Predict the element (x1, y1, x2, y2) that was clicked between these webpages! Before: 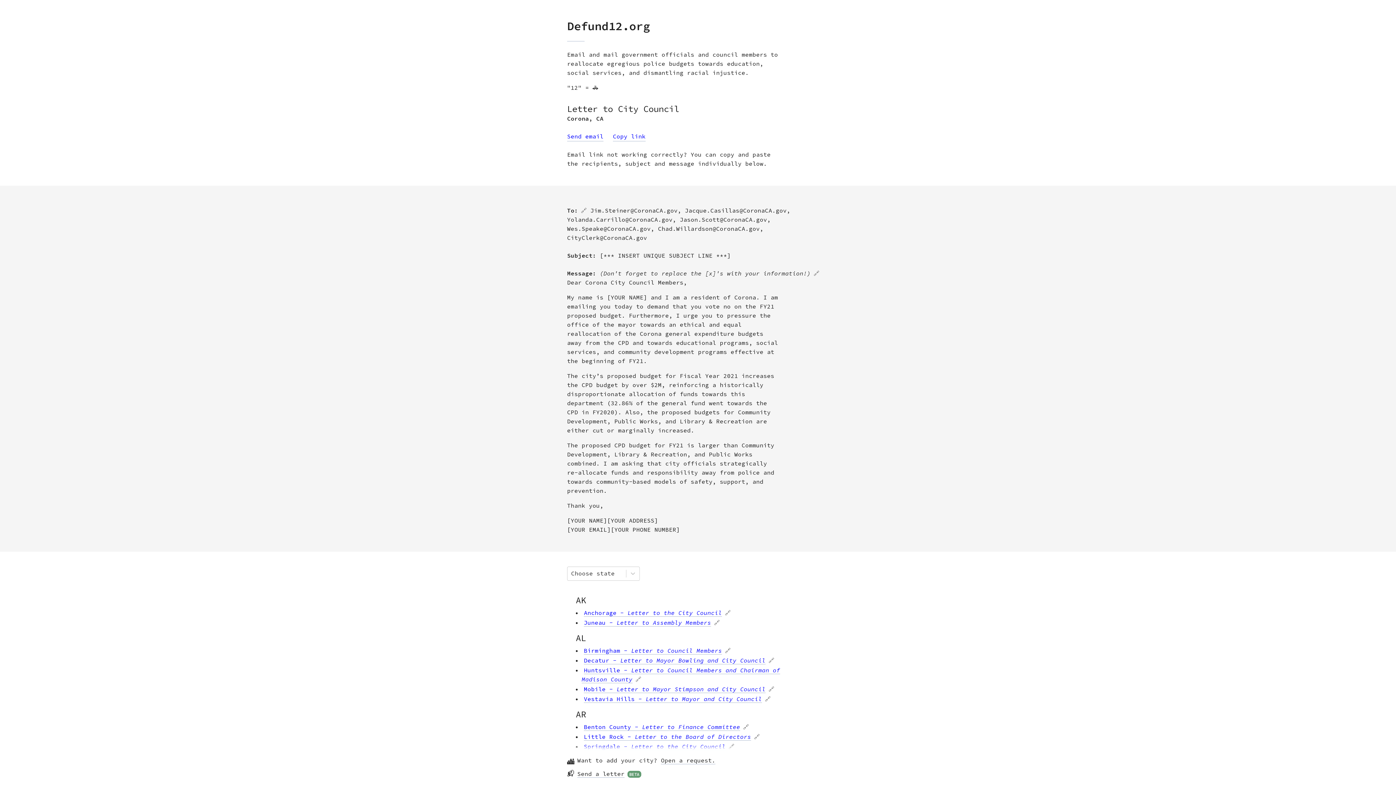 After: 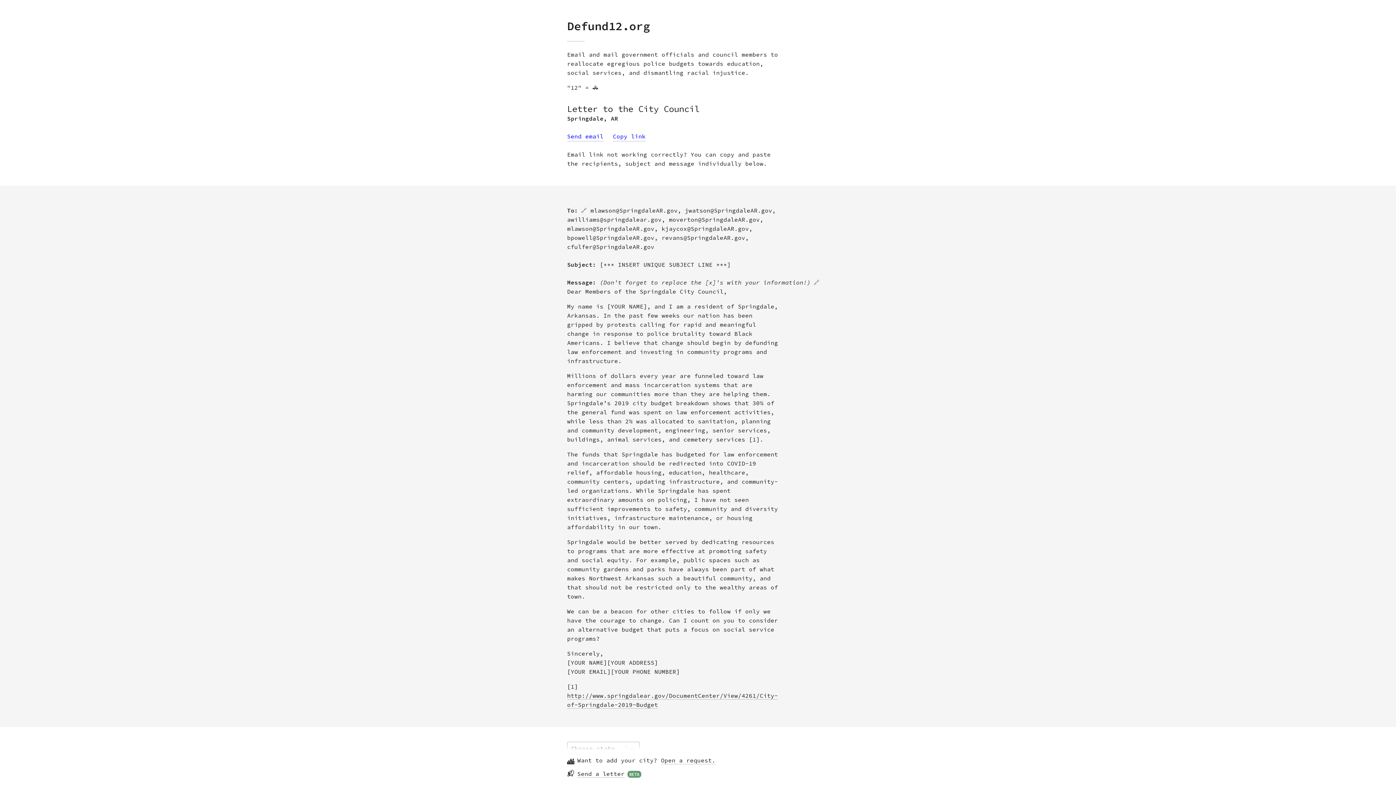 Action: bbox: (584, 743, 725, 750) label: Springdale - Letter to the City Council